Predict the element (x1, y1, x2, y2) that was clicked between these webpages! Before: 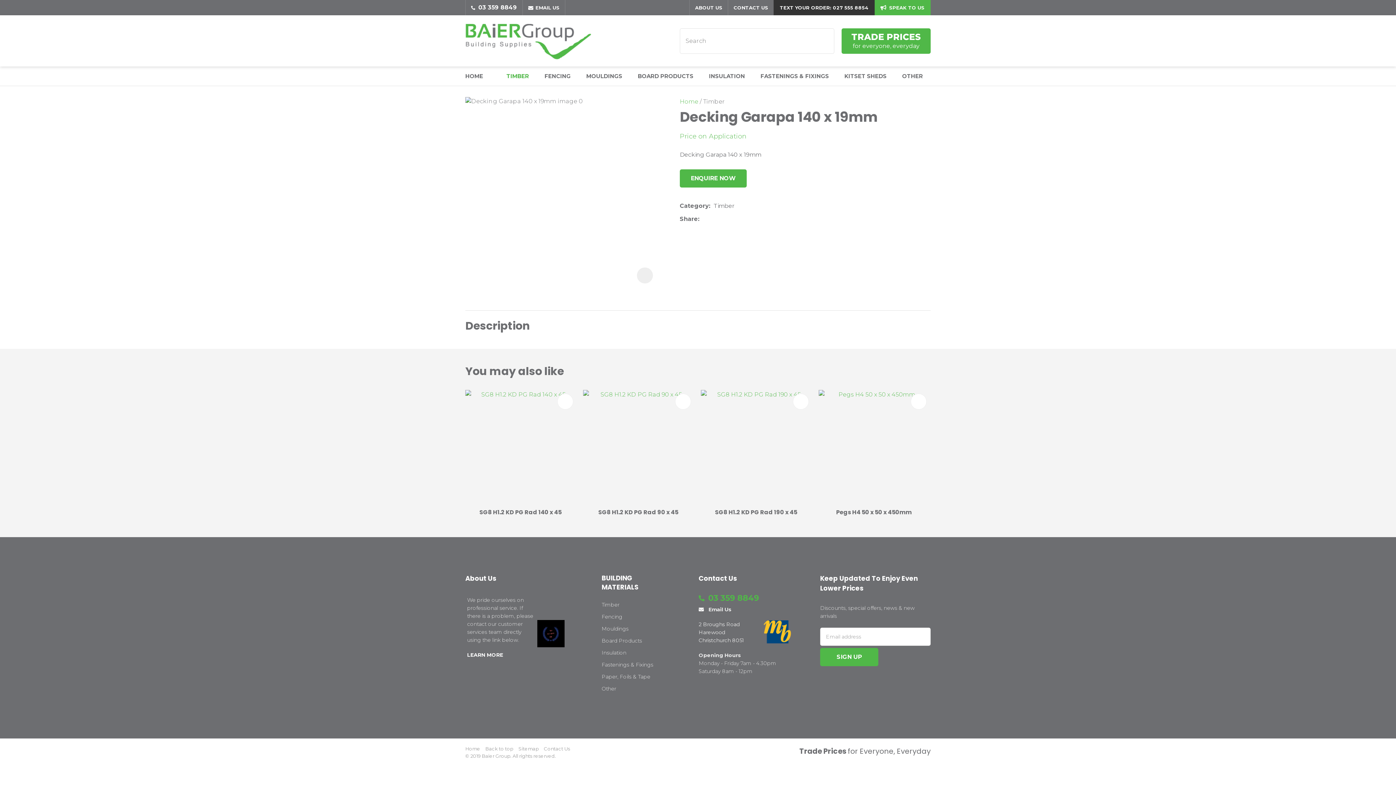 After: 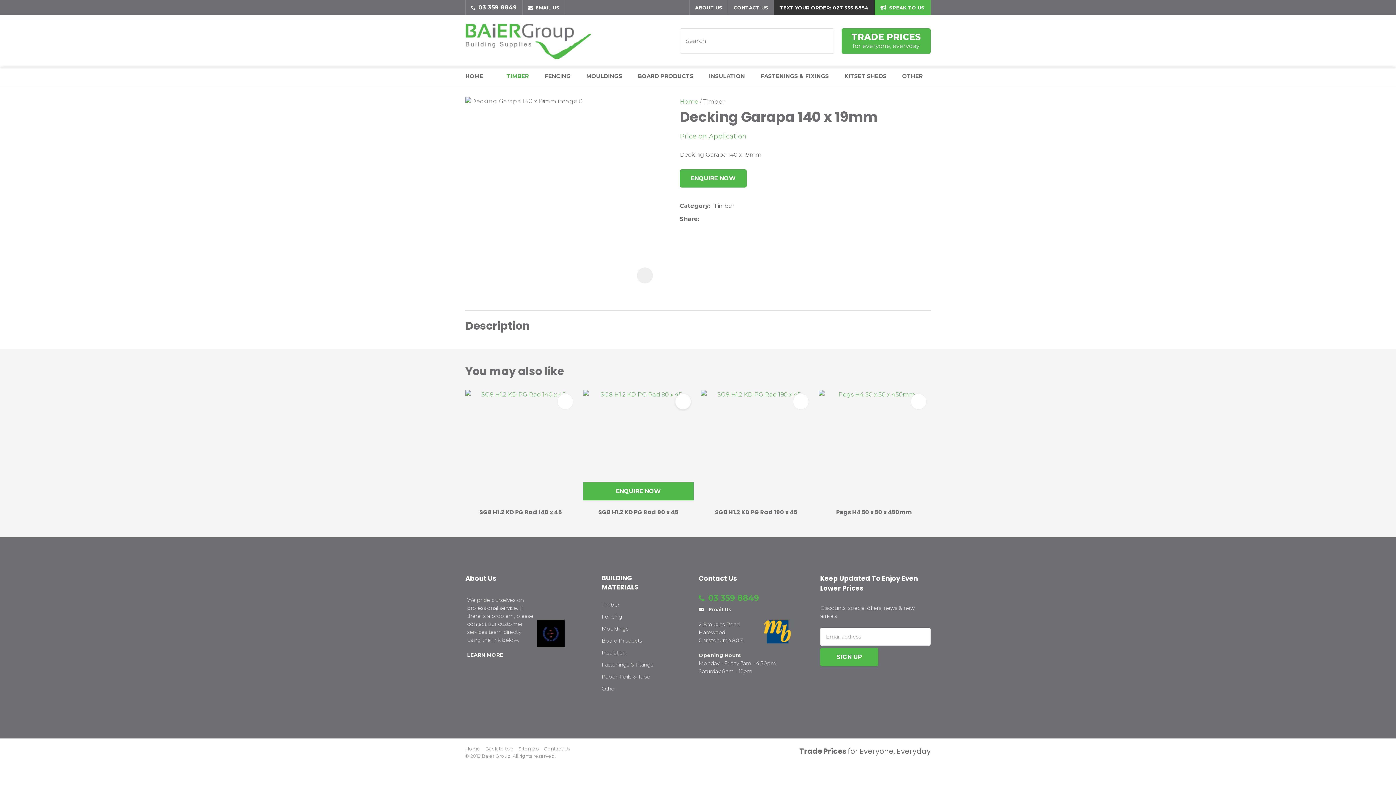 Action: label: ADD TO FAVOURITES bbox: (675, 393, 691, 409)